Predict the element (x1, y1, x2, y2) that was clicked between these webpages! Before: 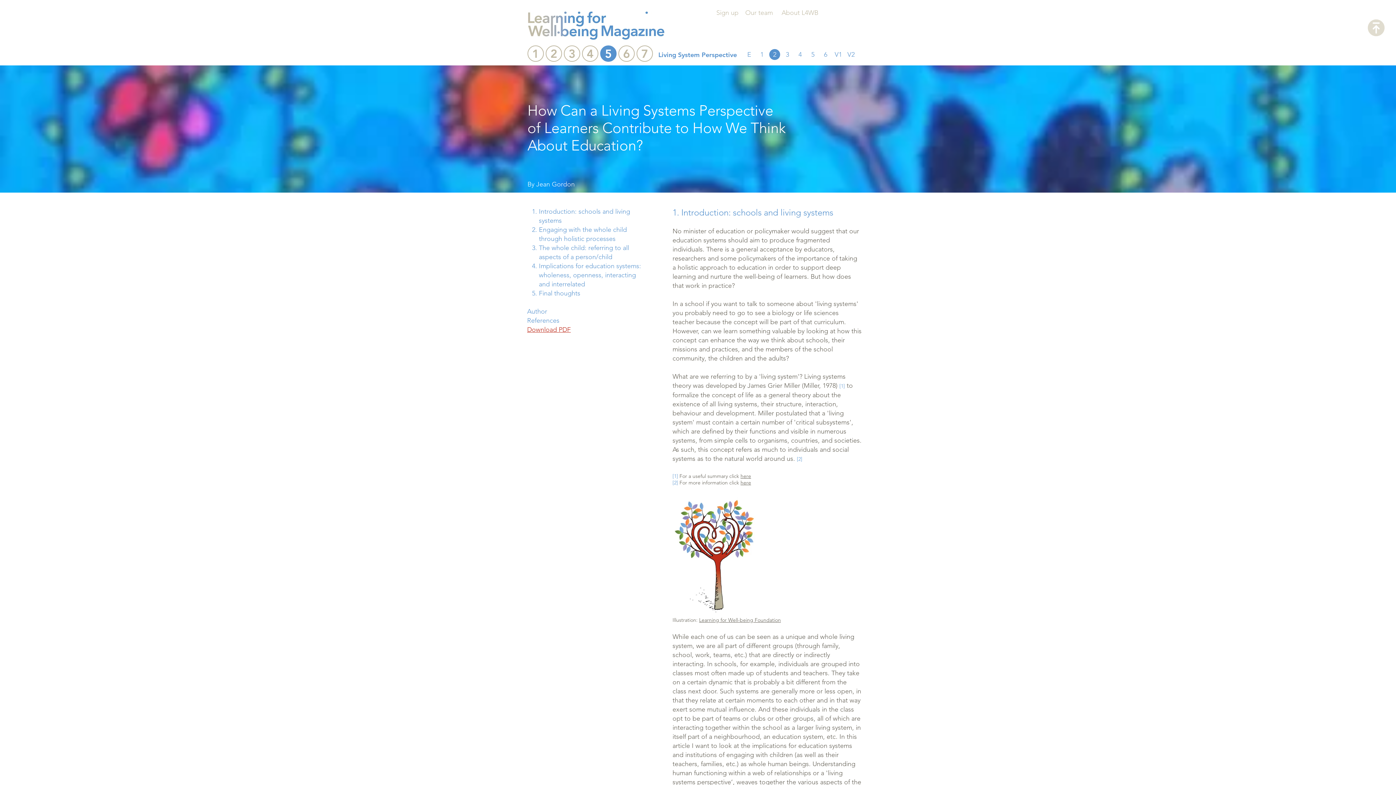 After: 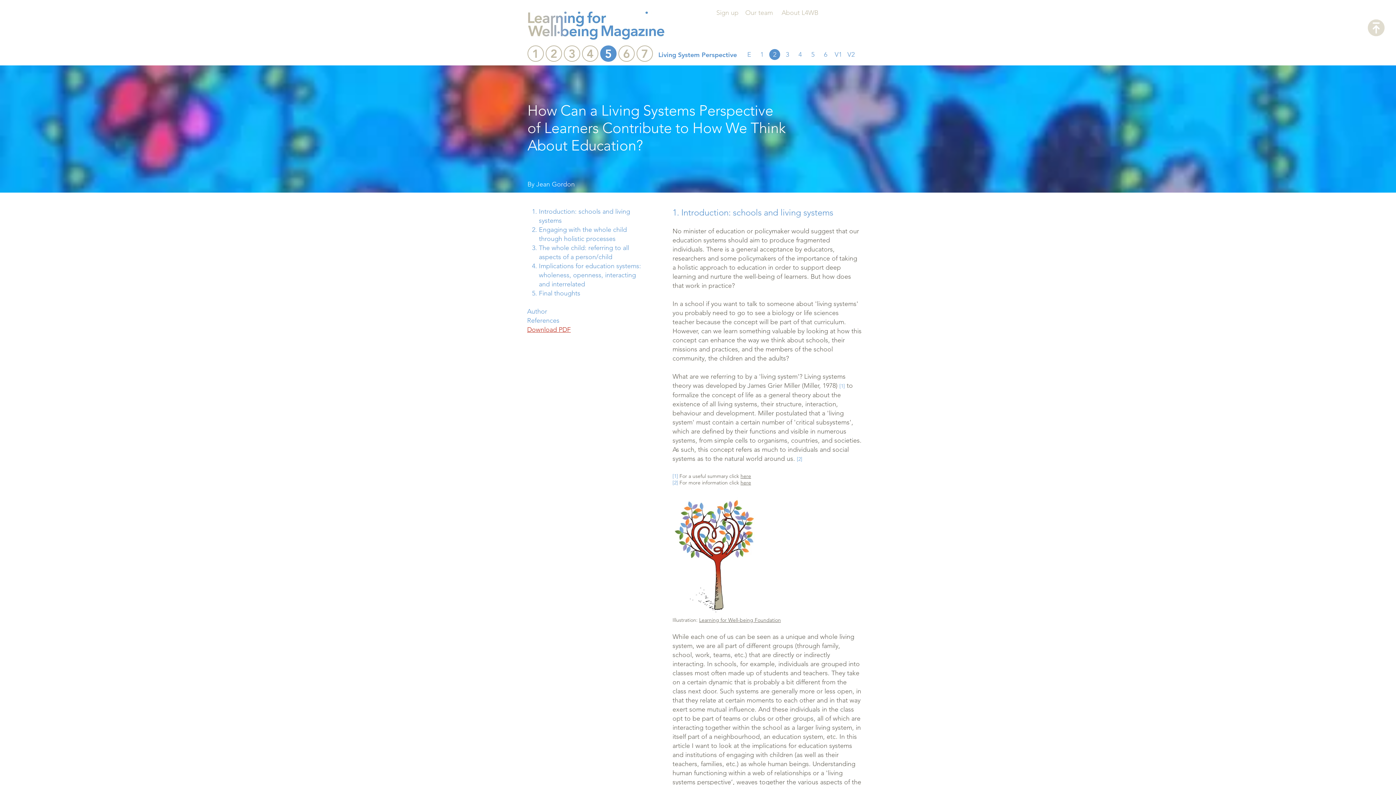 Action: bbox: (527, 325, 570, 333) label: Download PDF